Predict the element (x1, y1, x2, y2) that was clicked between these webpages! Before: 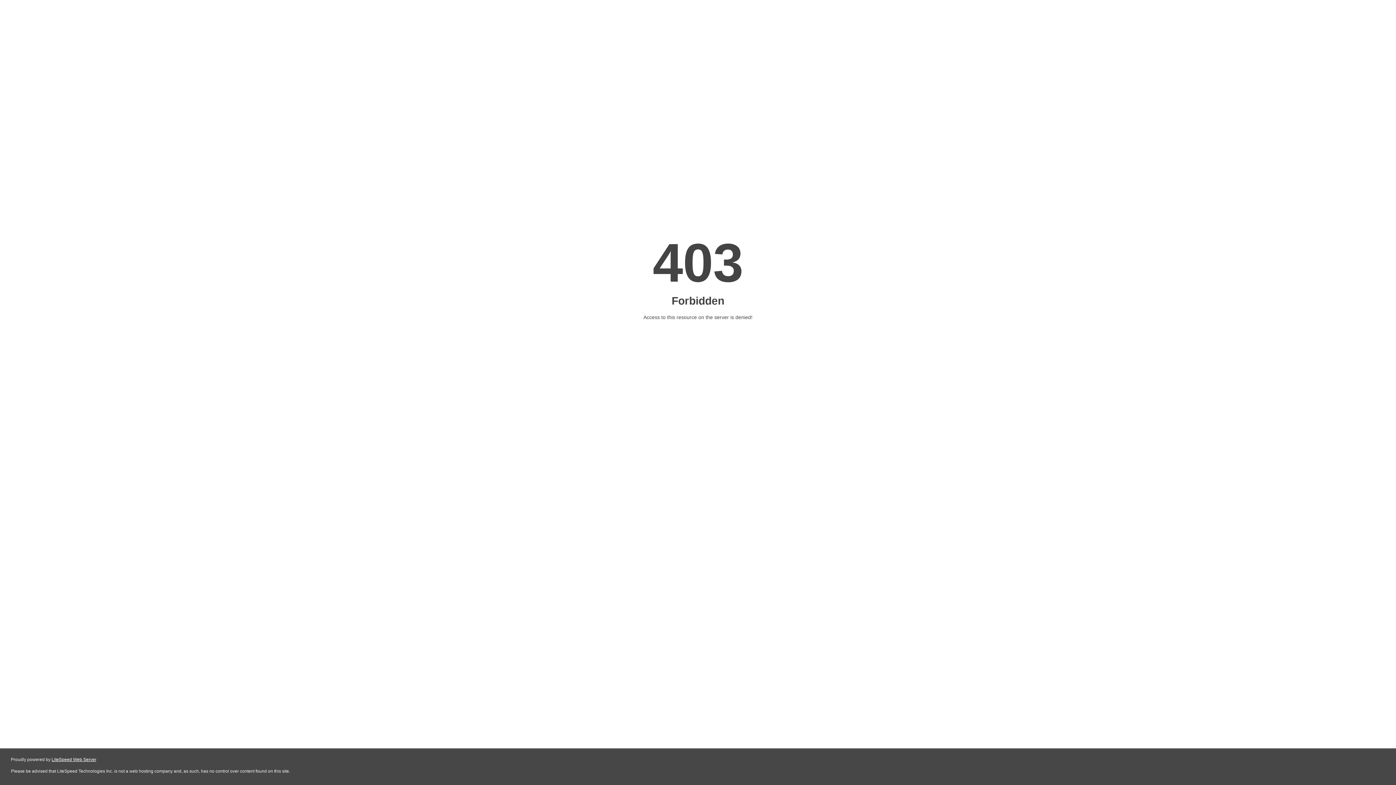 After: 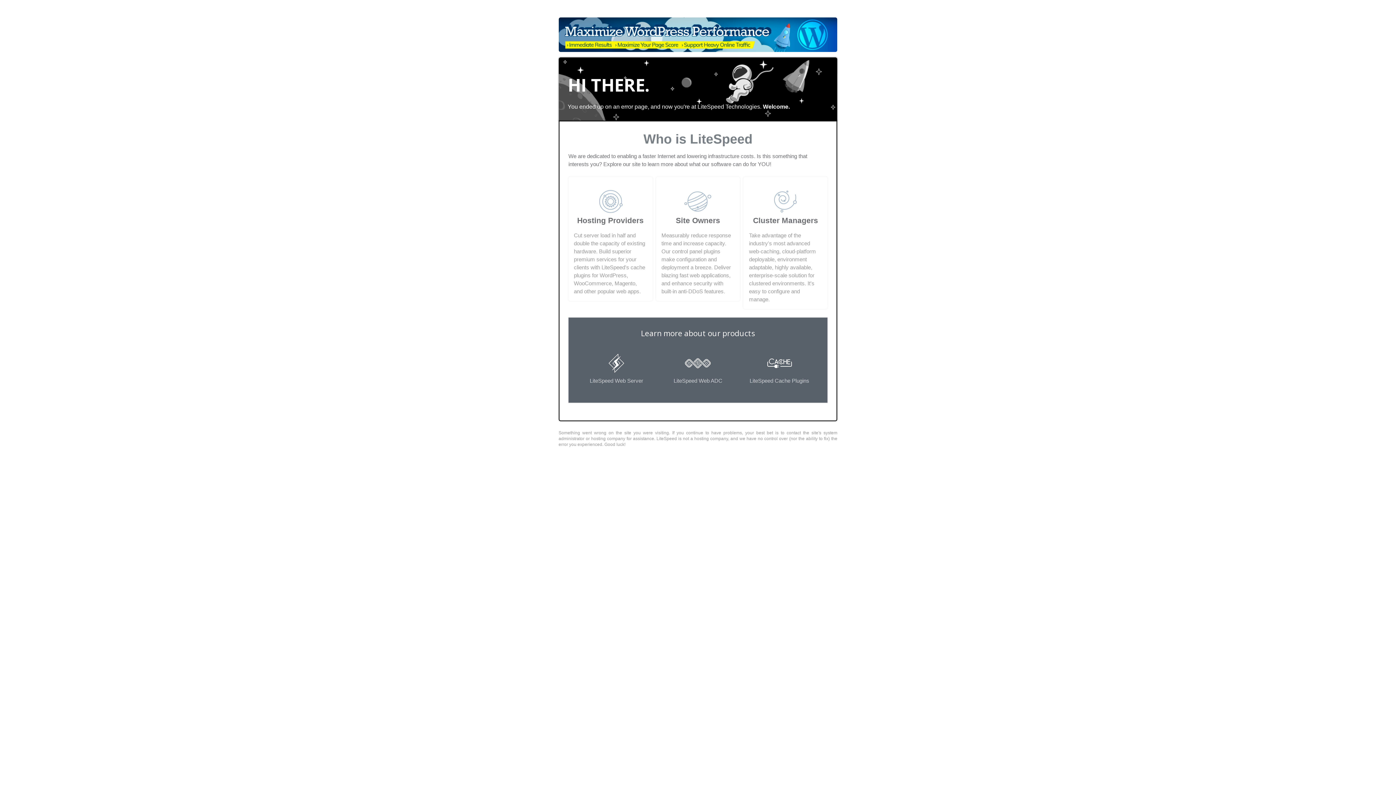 Action: bbox: (51, 757, 96, 762) label: LiteSpeed Web Server